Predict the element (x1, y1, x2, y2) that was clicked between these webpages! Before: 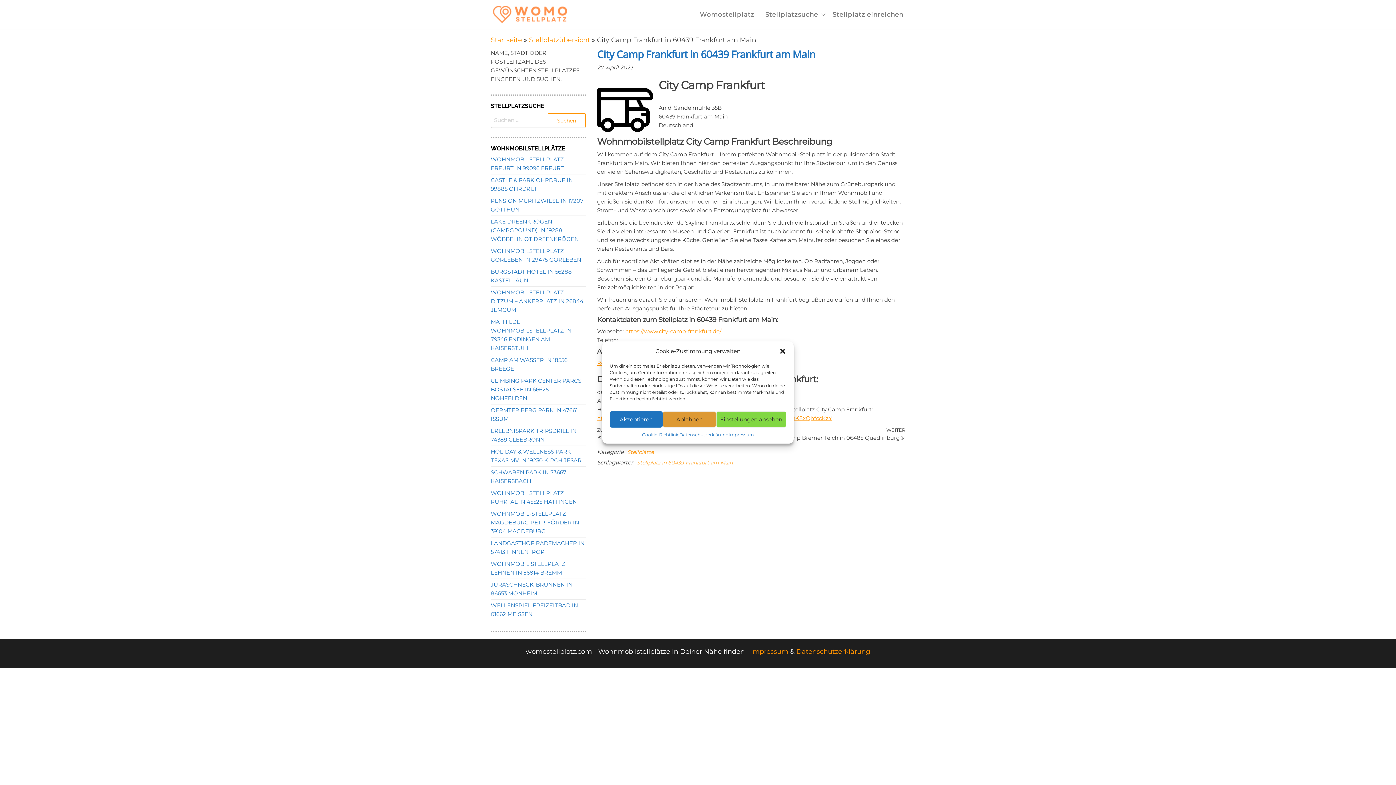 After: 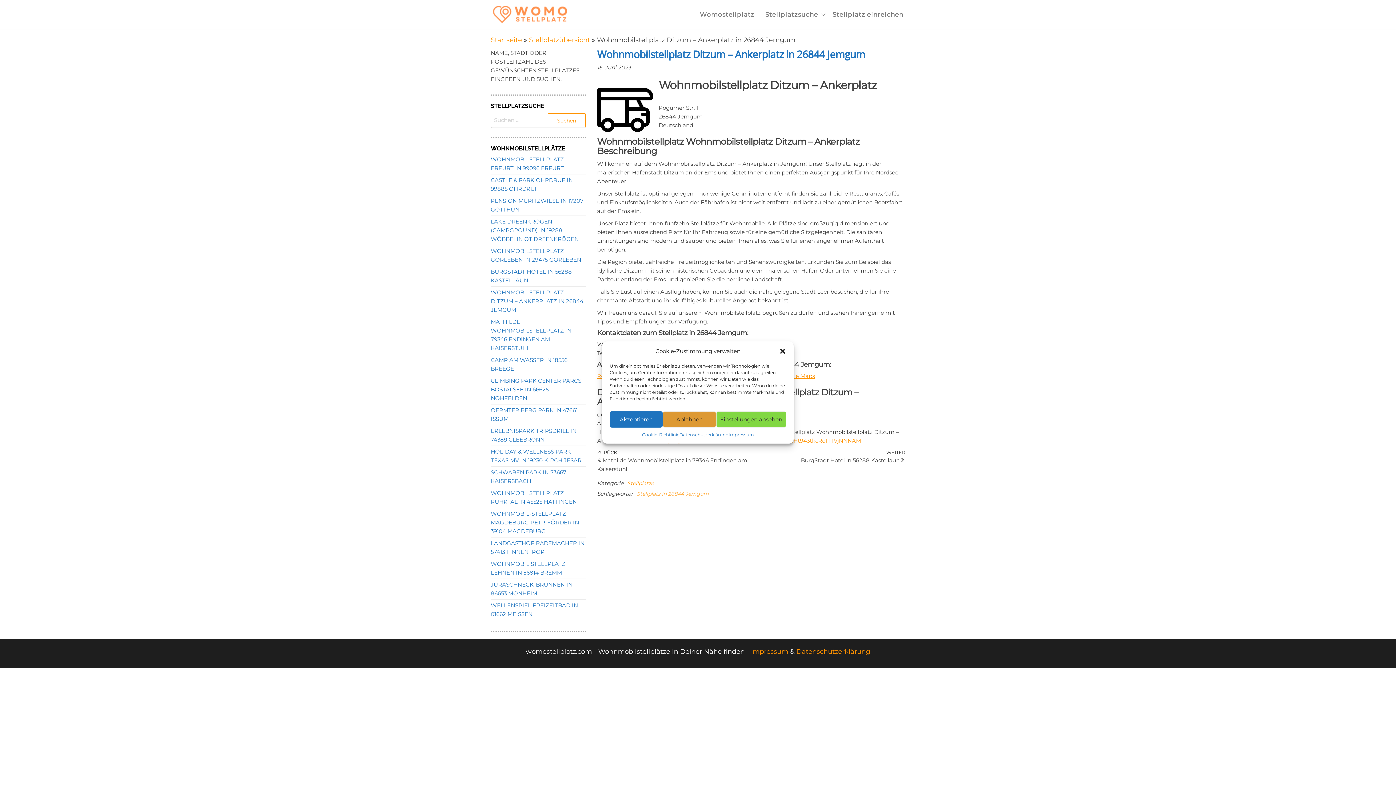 Action: label: WOHNMOBILSTELLPLATZ DITZUM – ANKERPLATZ IN 26844 JEMGUM bbox: (490, 289, 583, 313)